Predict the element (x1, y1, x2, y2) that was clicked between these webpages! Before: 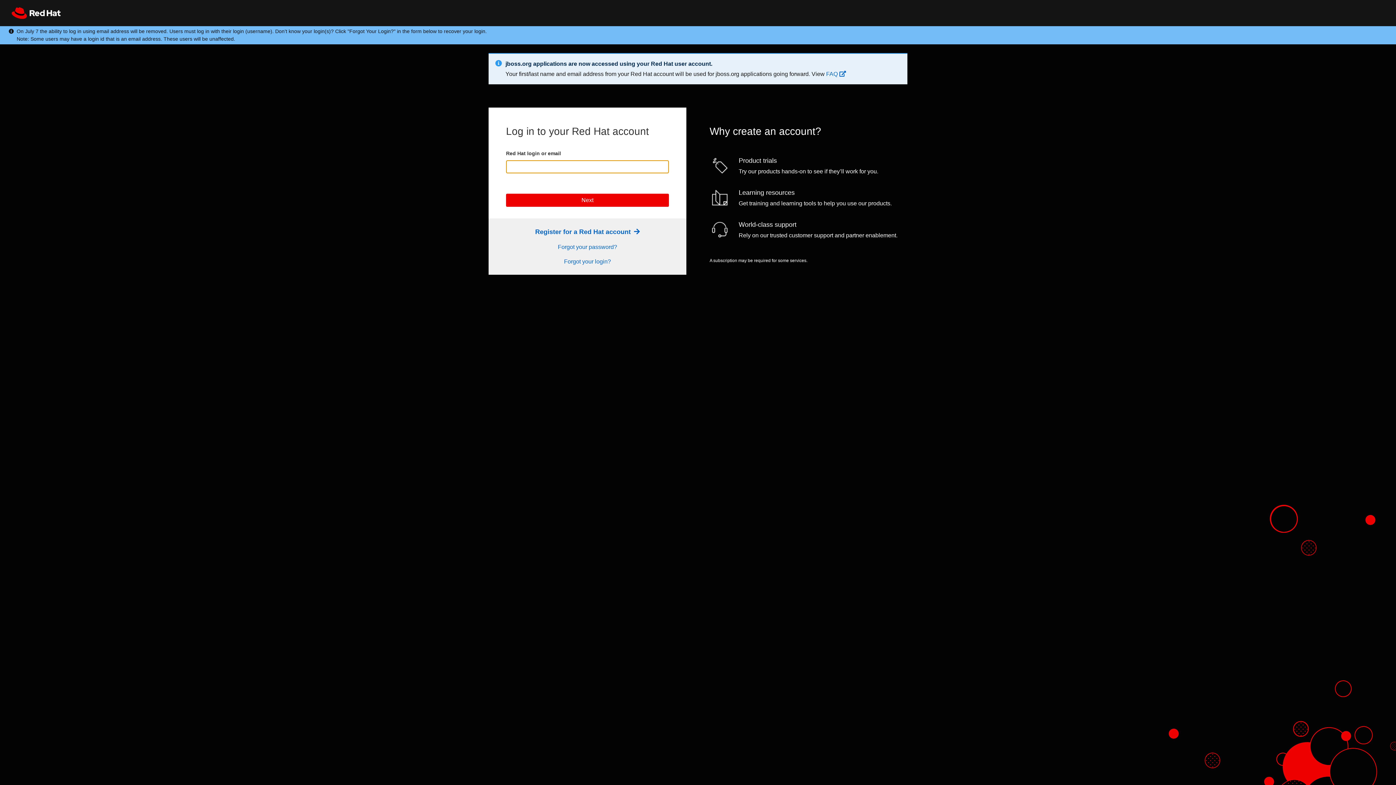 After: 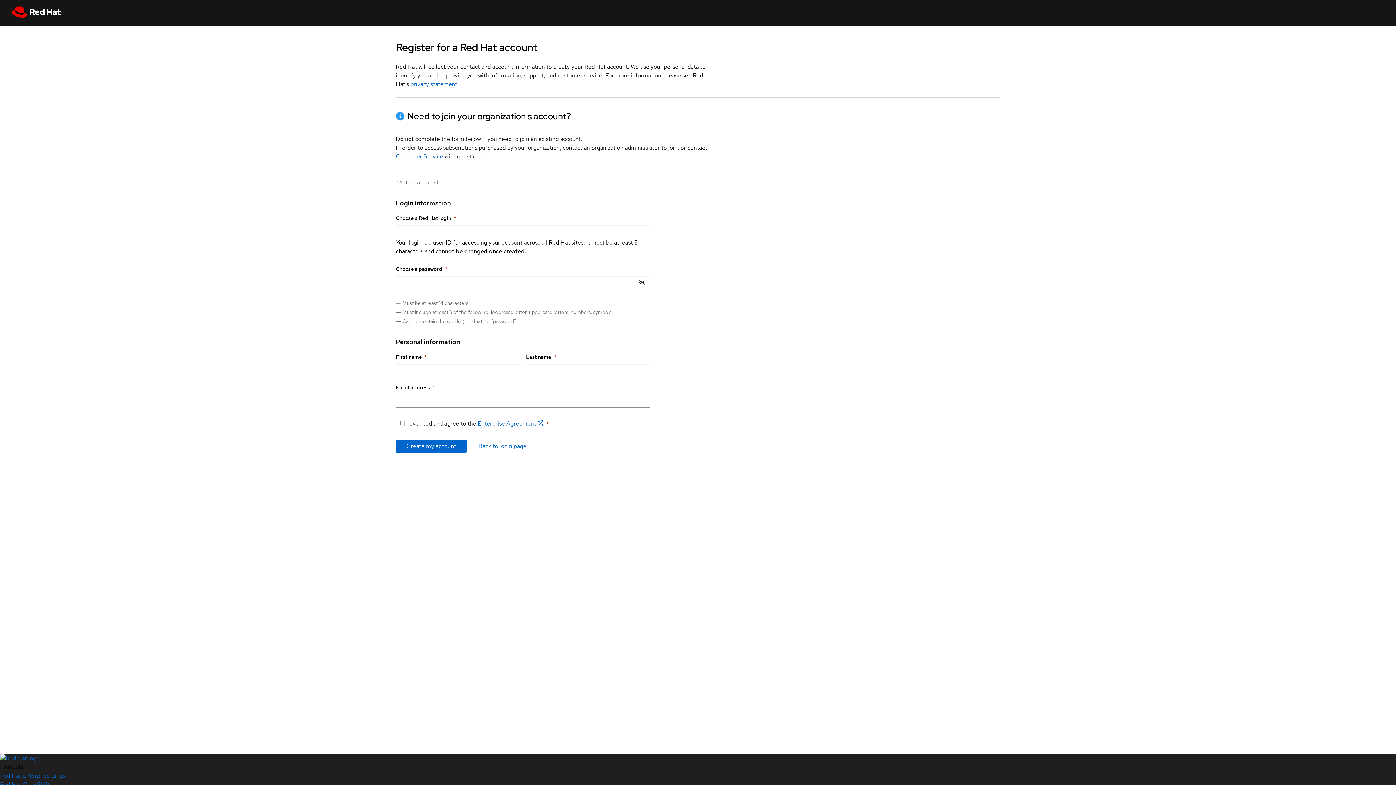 Action: bbox: (535, 228, 639, 235) label: Register Link